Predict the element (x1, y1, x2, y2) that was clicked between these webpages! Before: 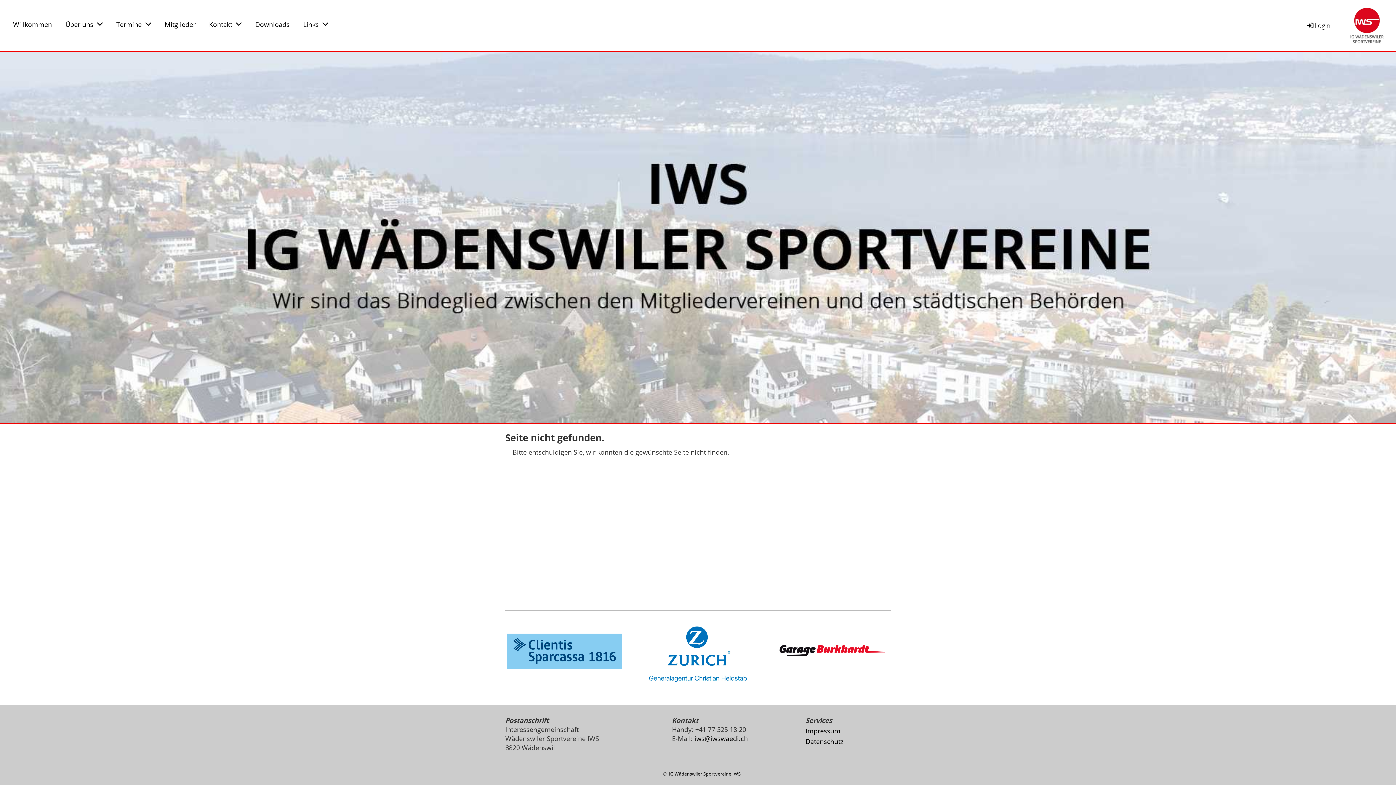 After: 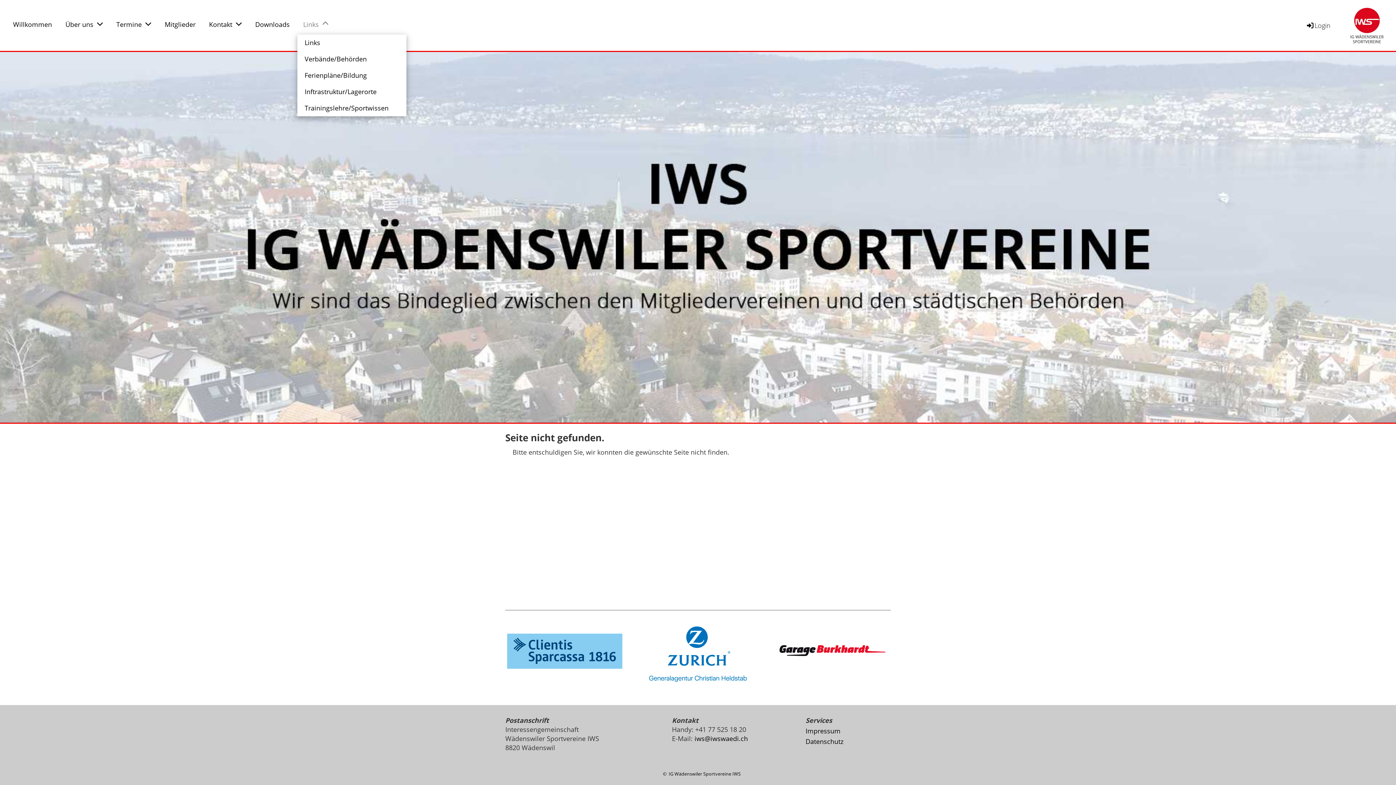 Action: bbox: (297, 18, 334, 30) label: Links